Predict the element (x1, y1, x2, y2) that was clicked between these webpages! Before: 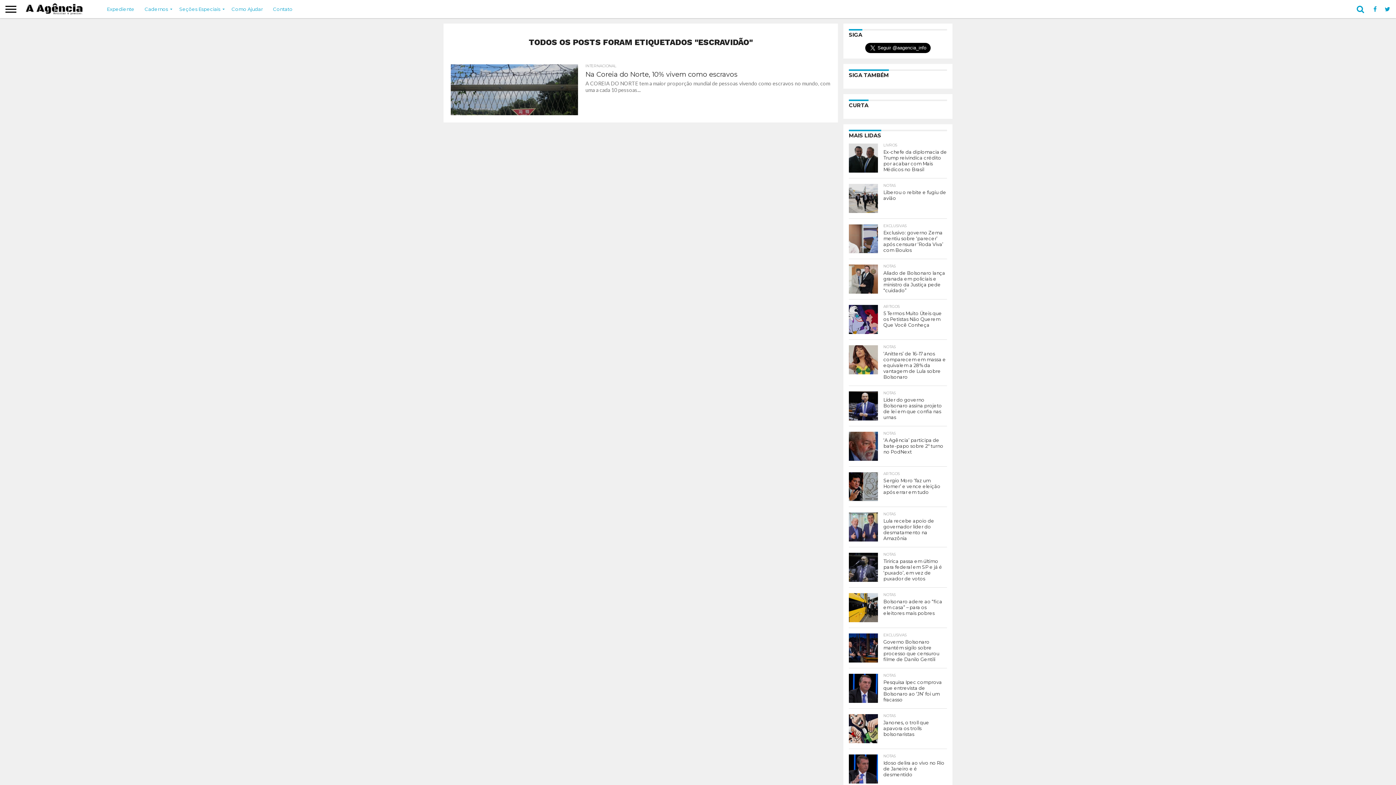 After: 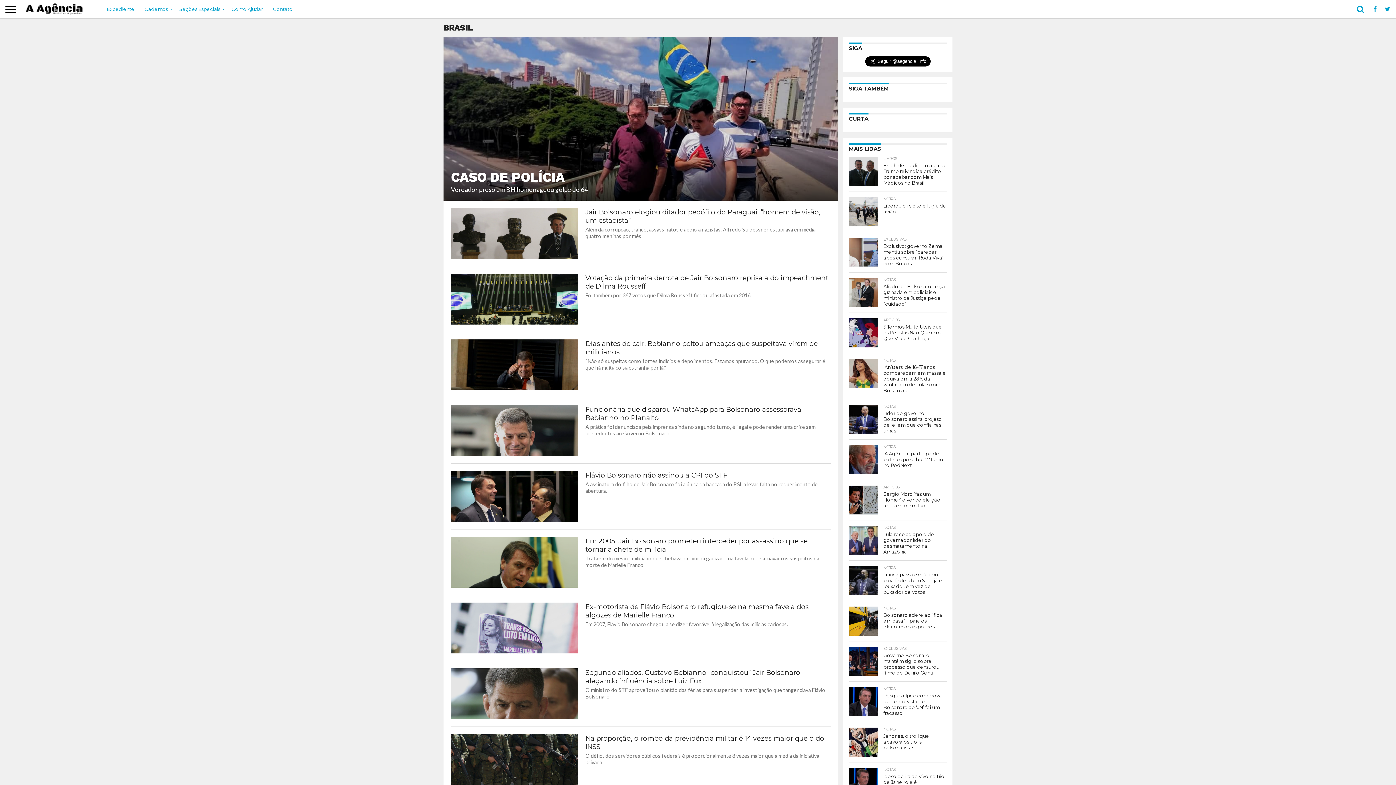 Action: label: Cadernos bbox: (139, 0, 174, 18)